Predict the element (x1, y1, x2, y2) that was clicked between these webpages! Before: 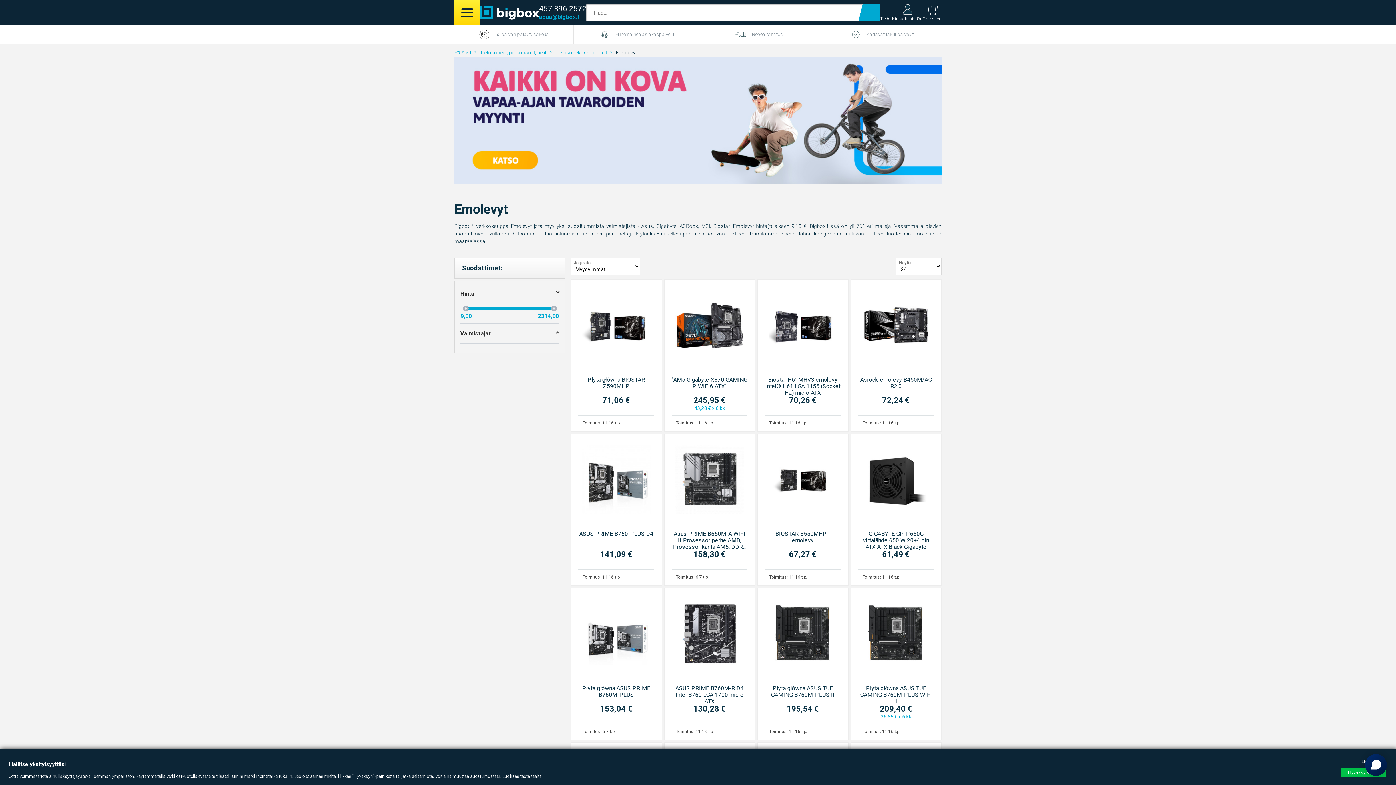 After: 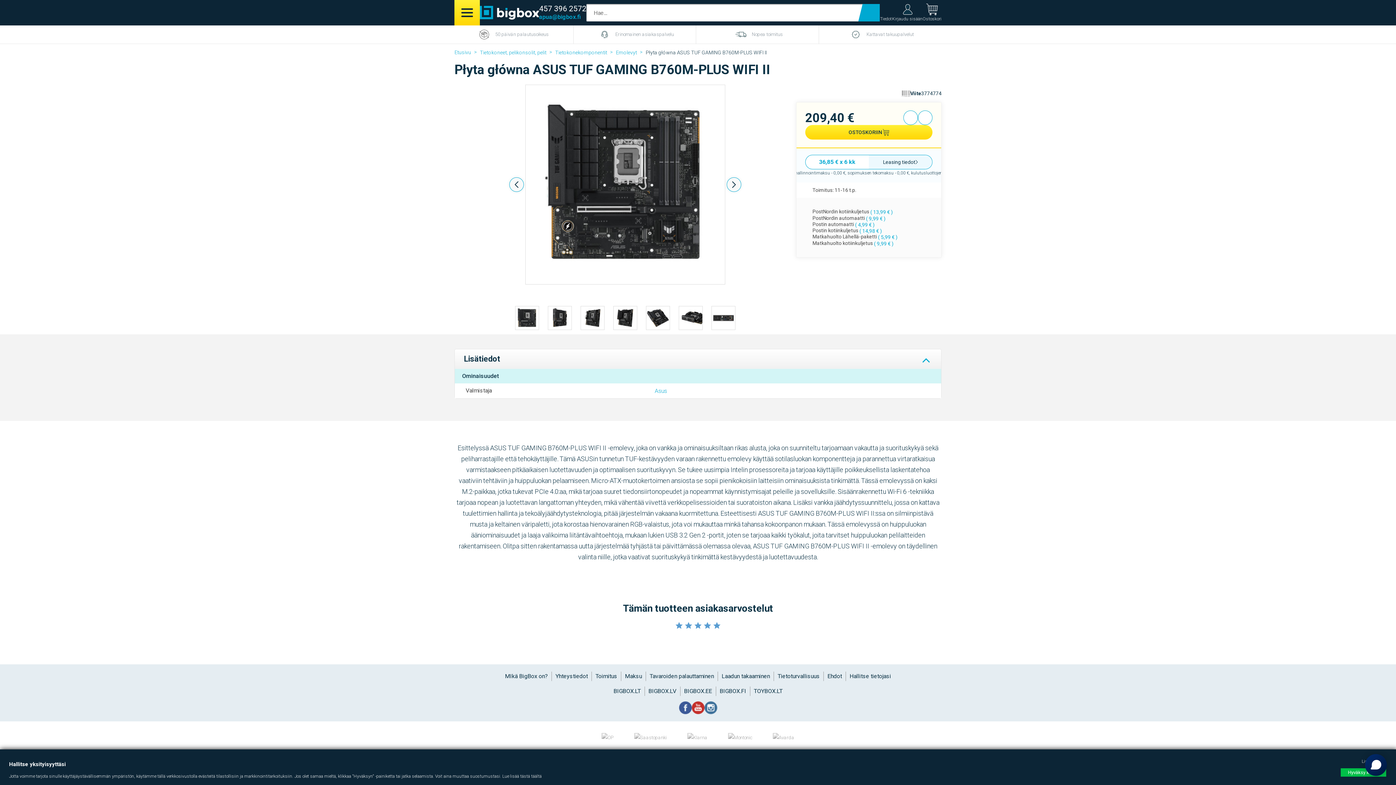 Action: bbox: (858, 616, 934, 636) label: Płyta główna ASUS TUF GAMING B760M-PLUS WIFI II